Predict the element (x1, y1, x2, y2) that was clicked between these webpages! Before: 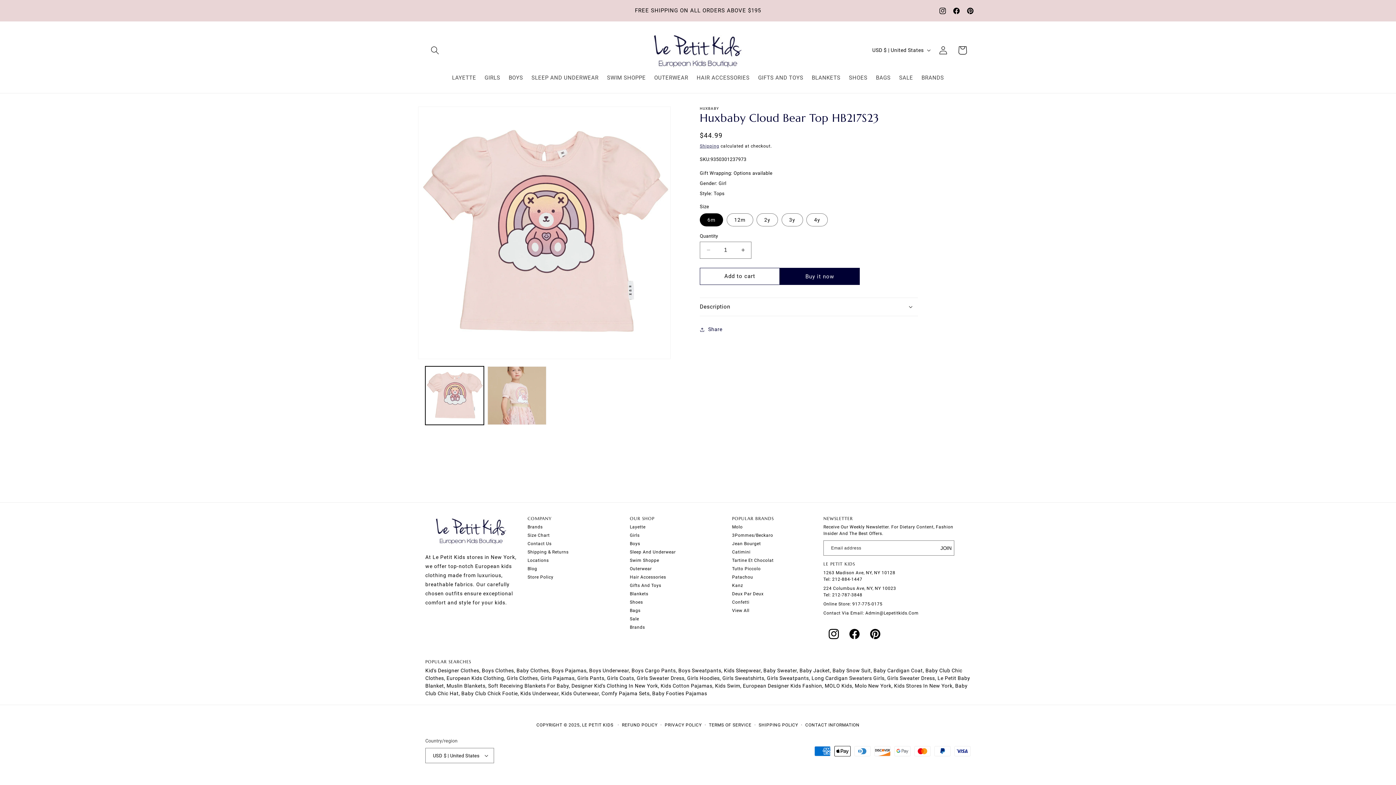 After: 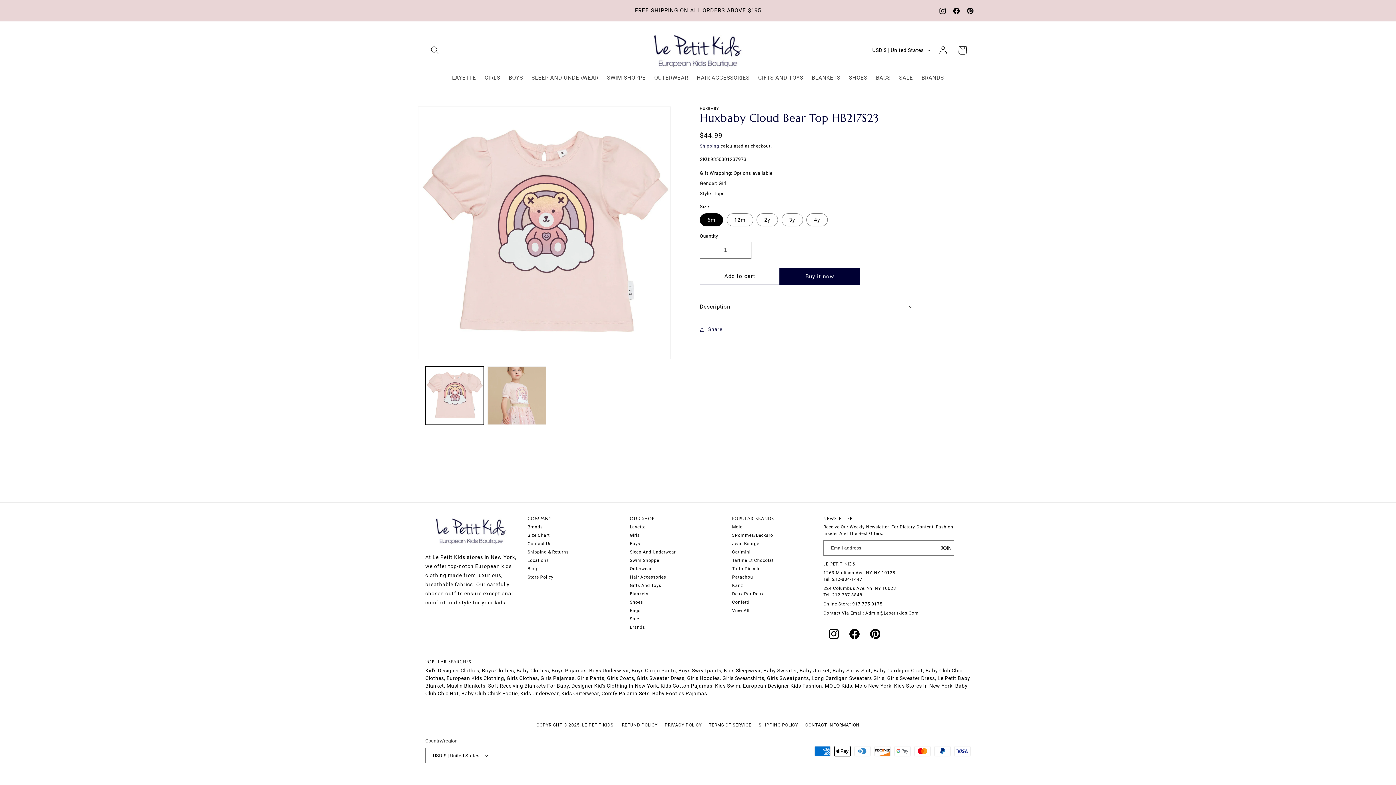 Action: label: Long Cardigan Sweaters Girls bbox: (811, 675, 884, 681)